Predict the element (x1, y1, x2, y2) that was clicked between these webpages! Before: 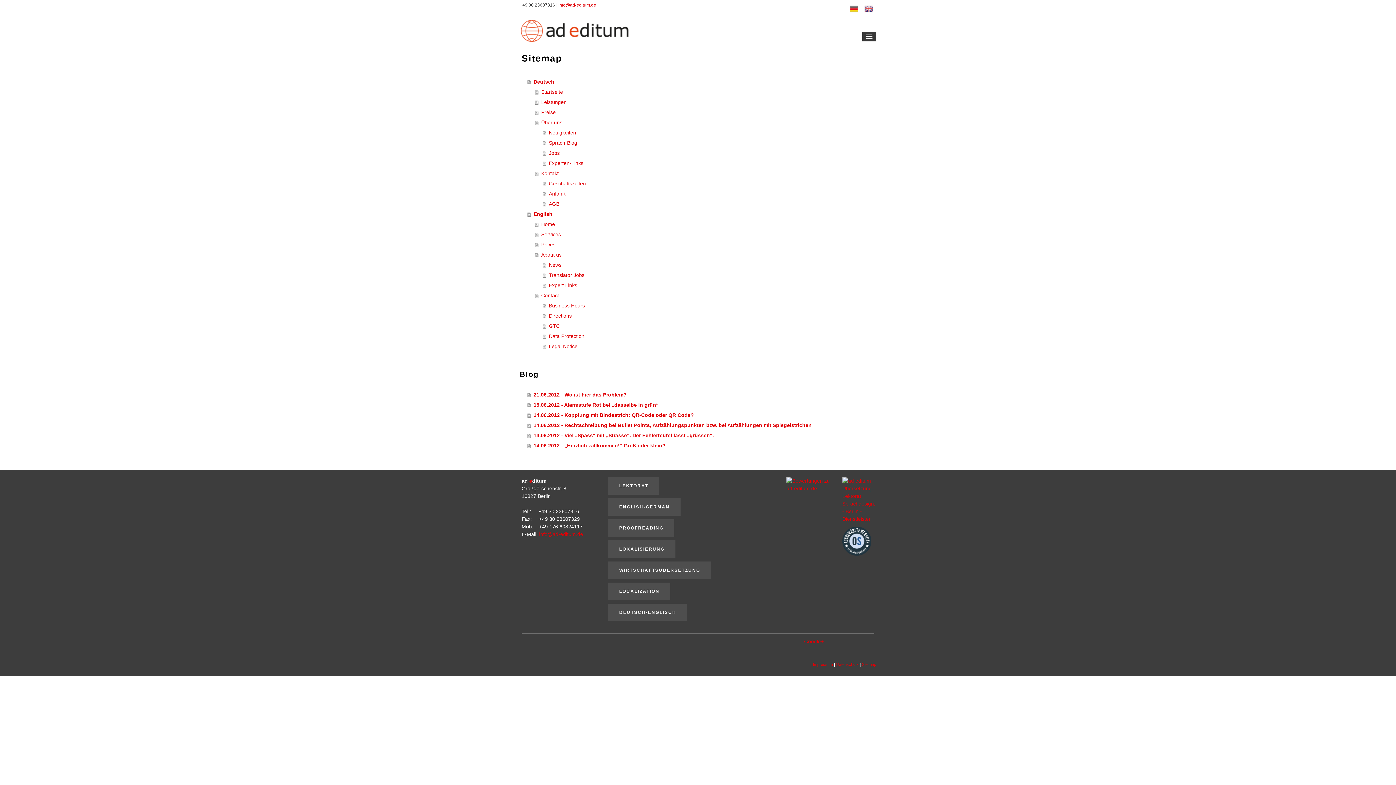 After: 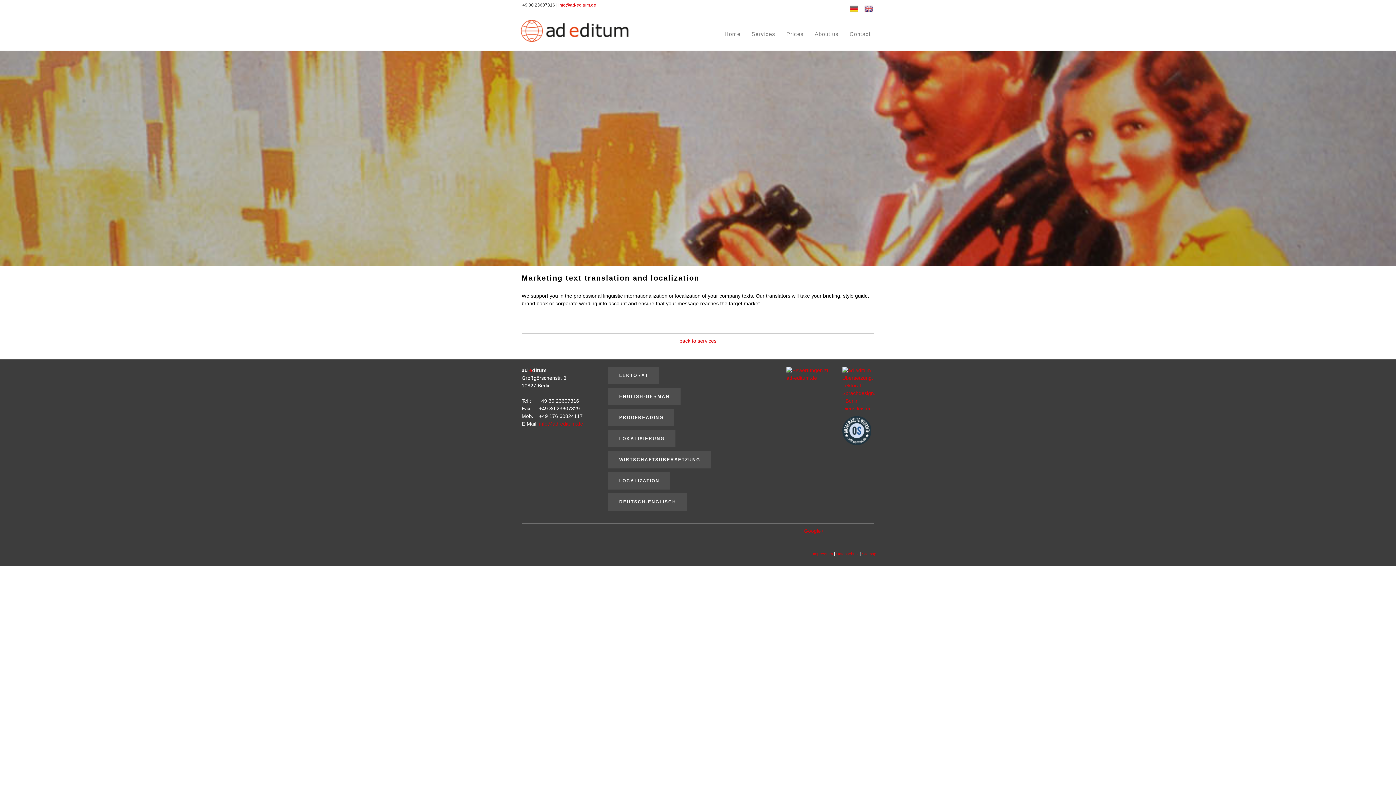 Action: bbox: (608, 582, 670, 600) label: LOCALIZATION